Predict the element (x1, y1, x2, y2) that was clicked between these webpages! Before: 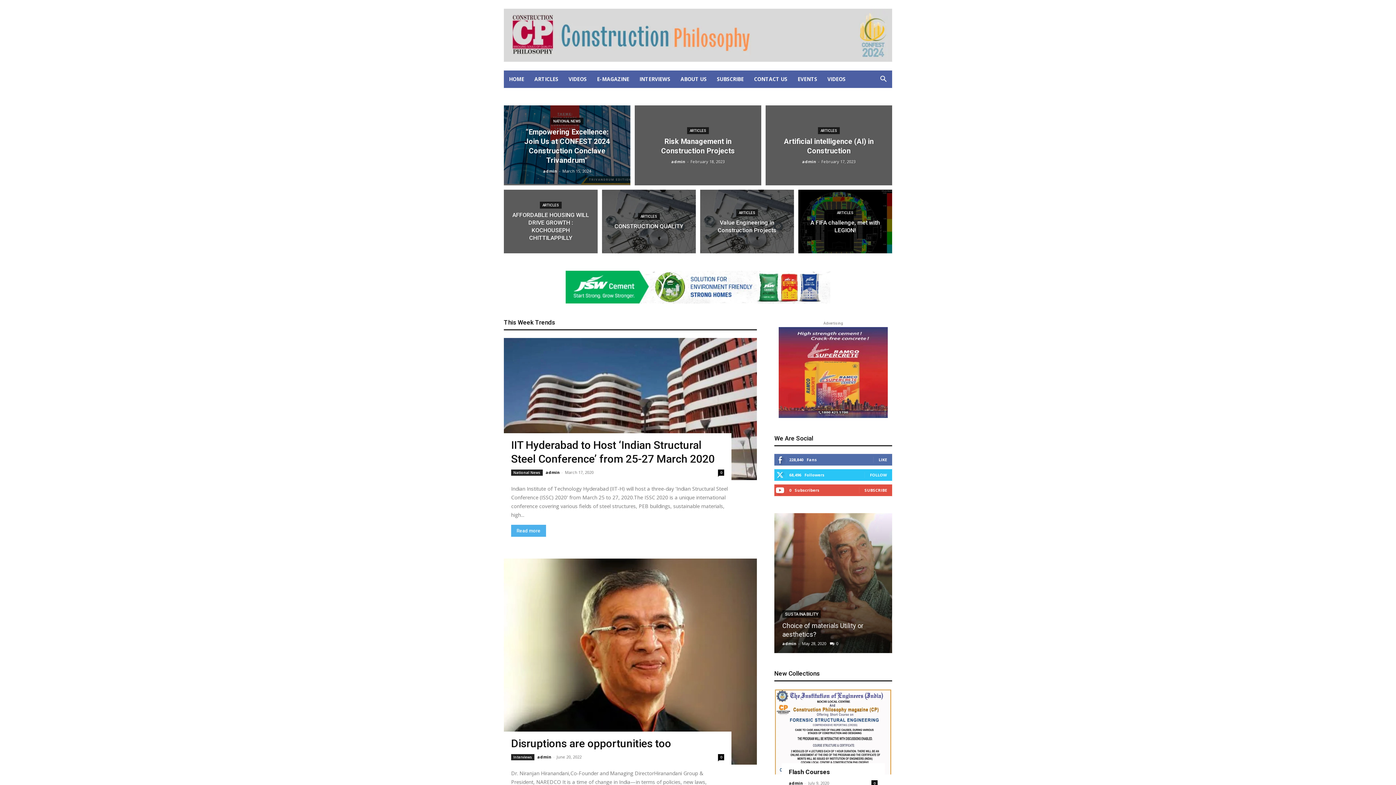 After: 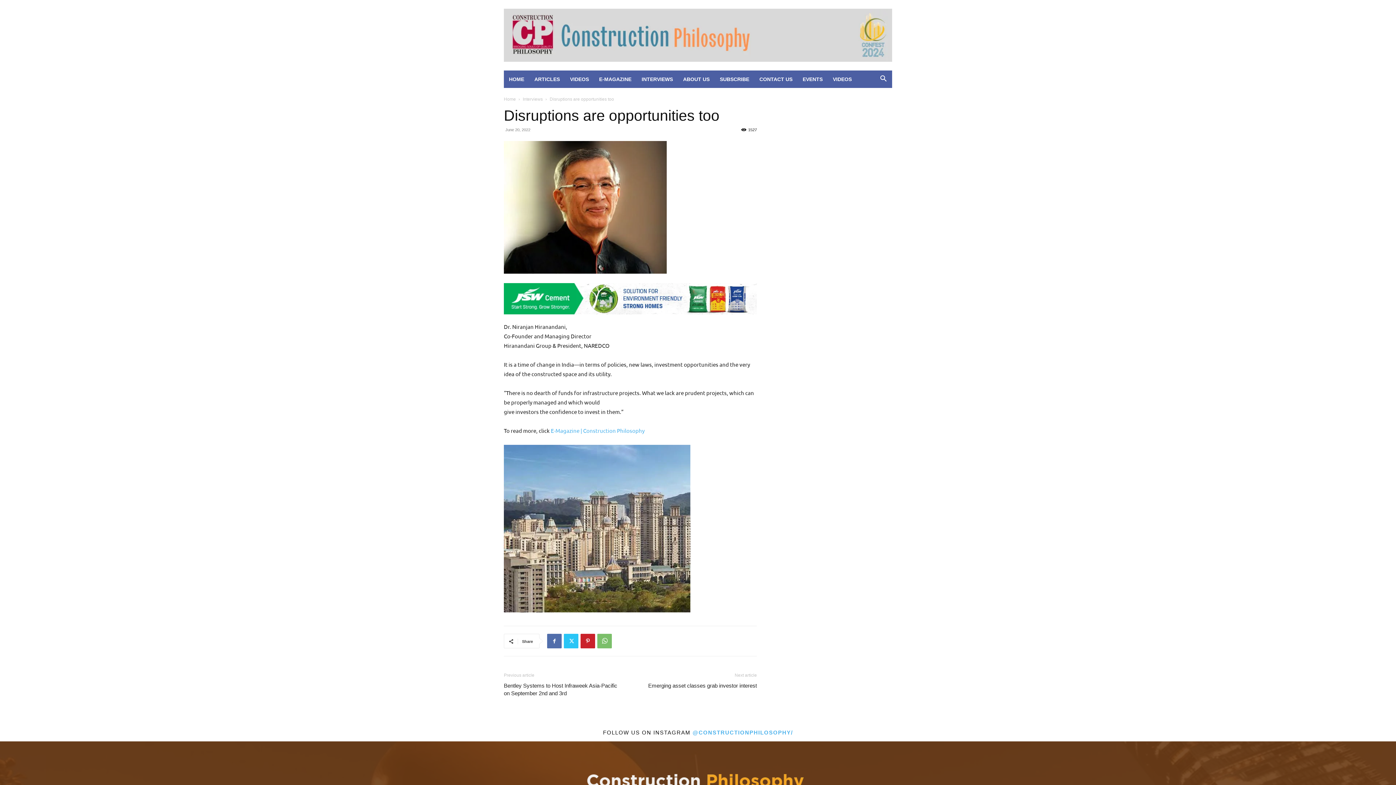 Action: bbox: (504, 559, 757, 765)